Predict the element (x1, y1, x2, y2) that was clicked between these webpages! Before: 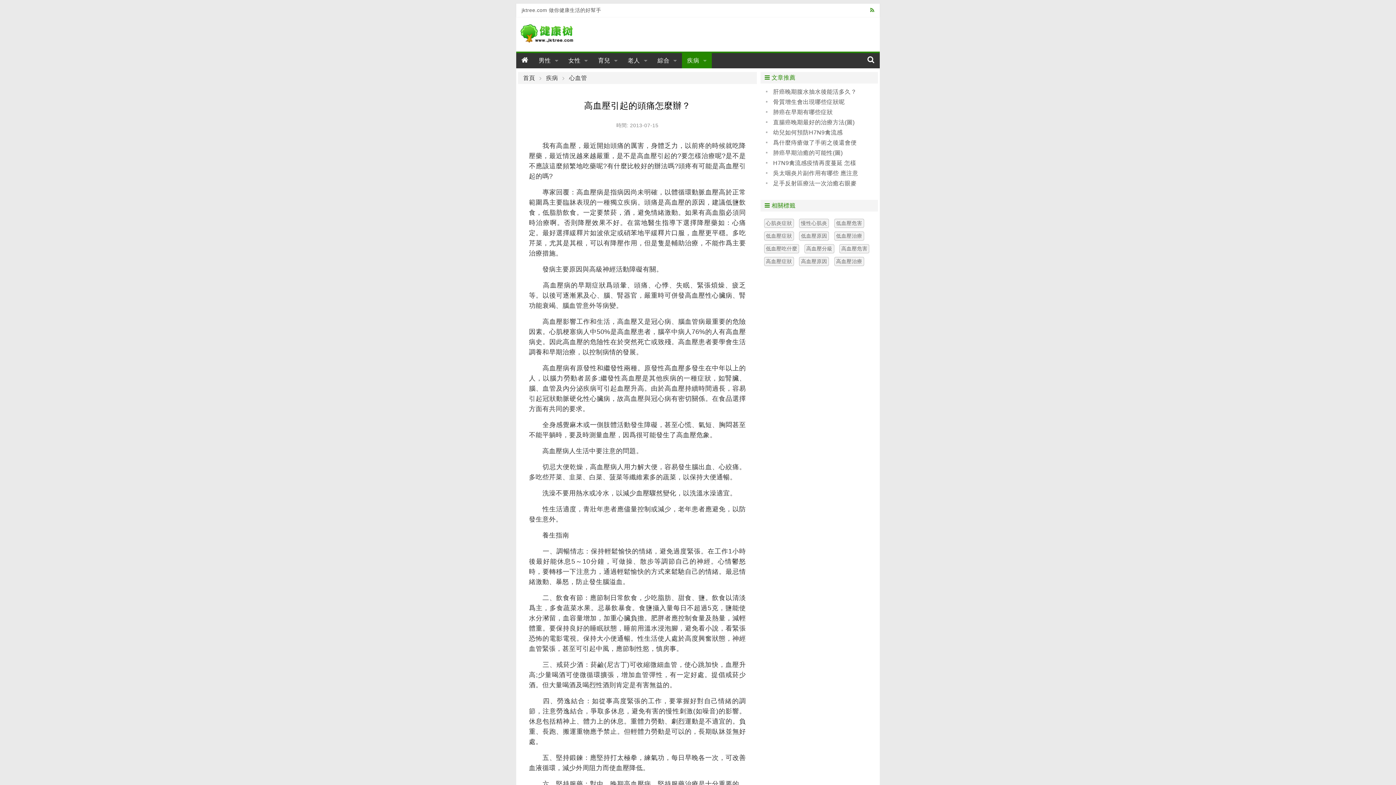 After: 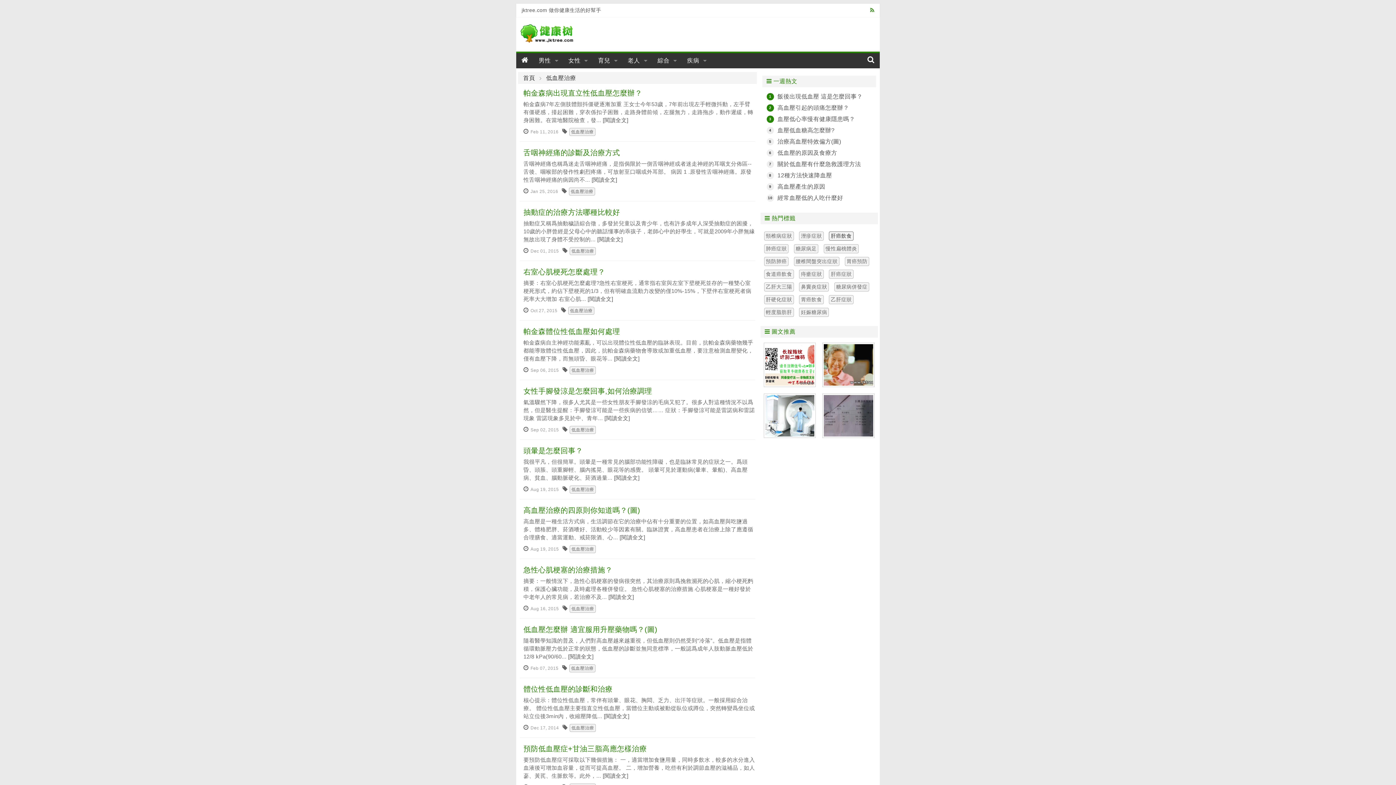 Action: label: 低血壓治療 bbox: (834, 231, 864, 240)